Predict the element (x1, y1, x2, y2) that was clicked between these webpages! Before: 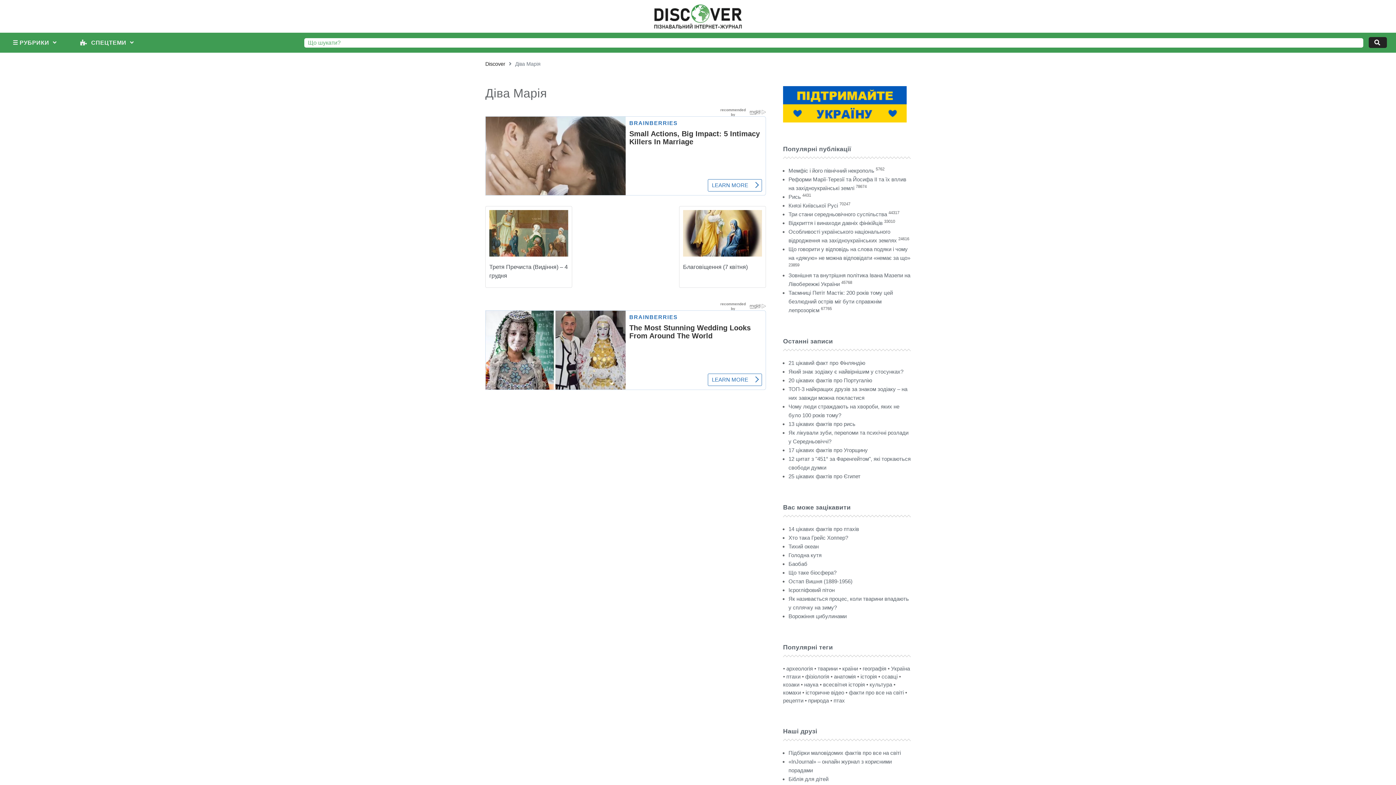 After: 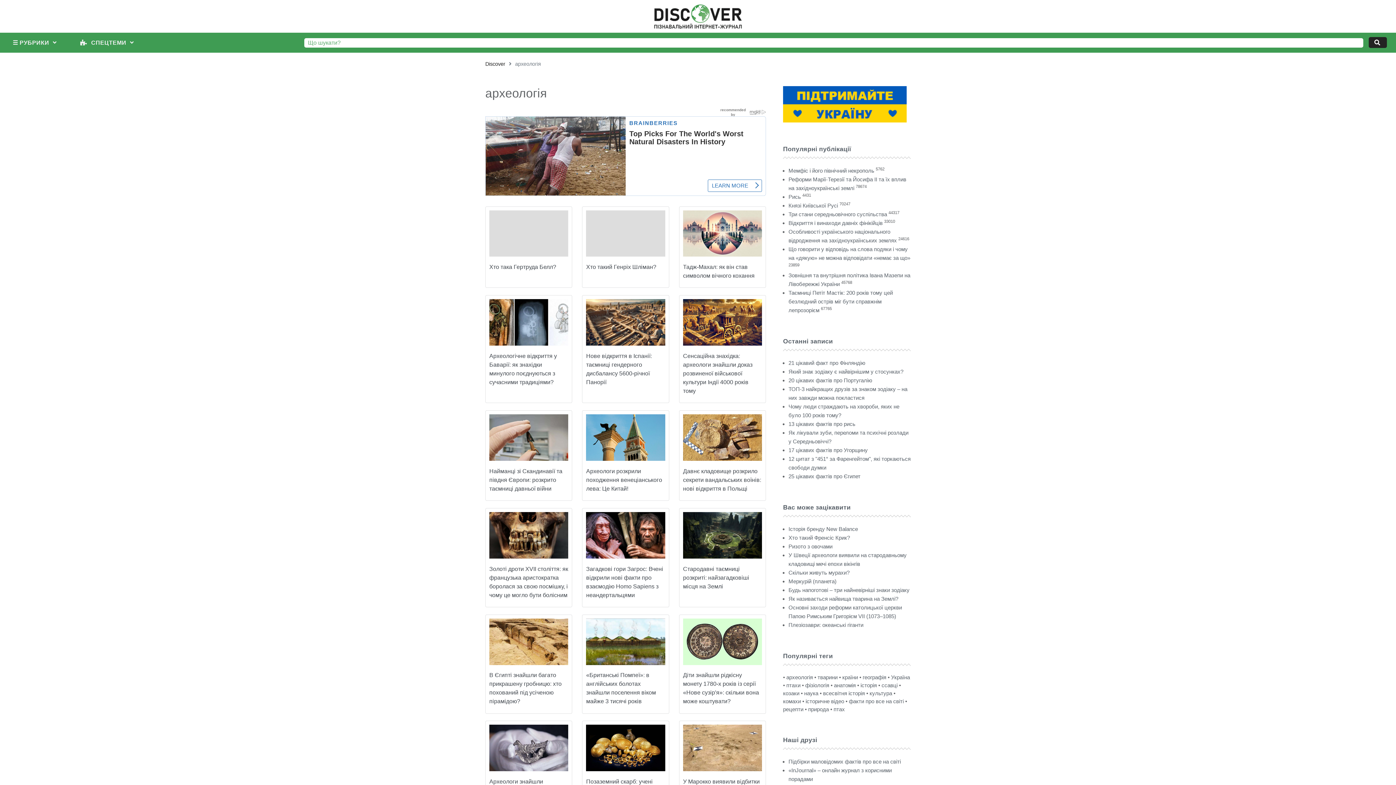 Action: bbox: (786, 665, 813, 672) label: археологія